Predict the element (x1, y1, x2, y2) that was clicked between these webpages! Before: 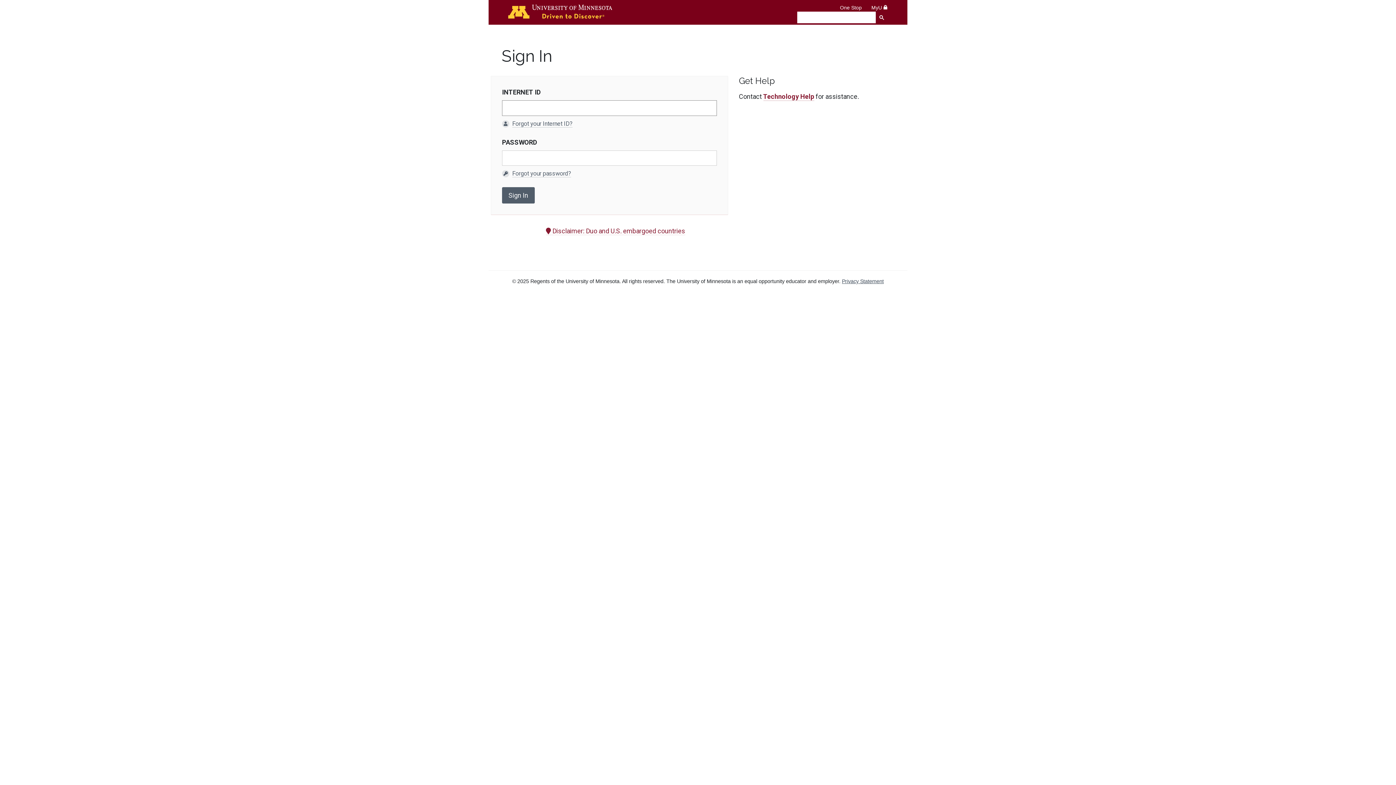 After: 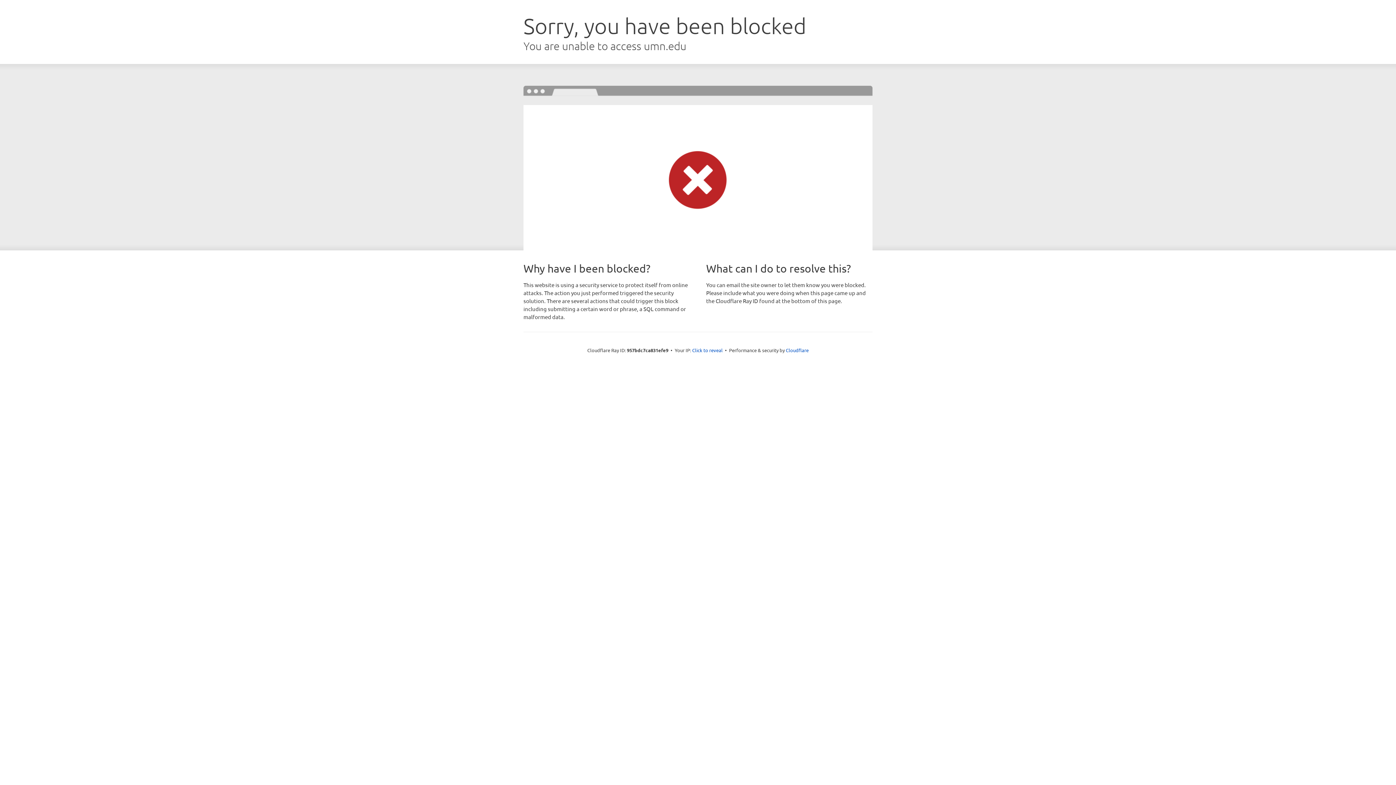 Action: bbox: (508, 4, 613, 18) label: Go to the U of M home page